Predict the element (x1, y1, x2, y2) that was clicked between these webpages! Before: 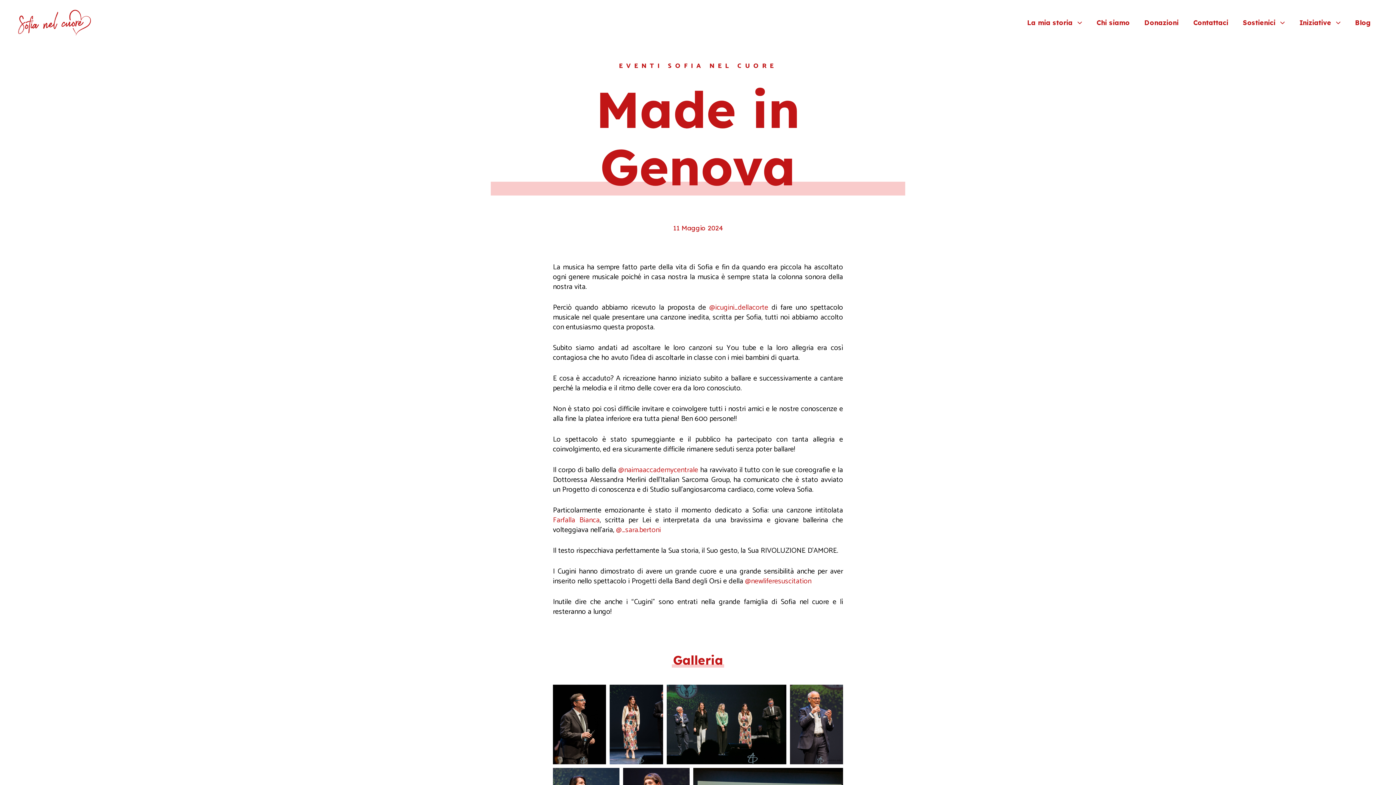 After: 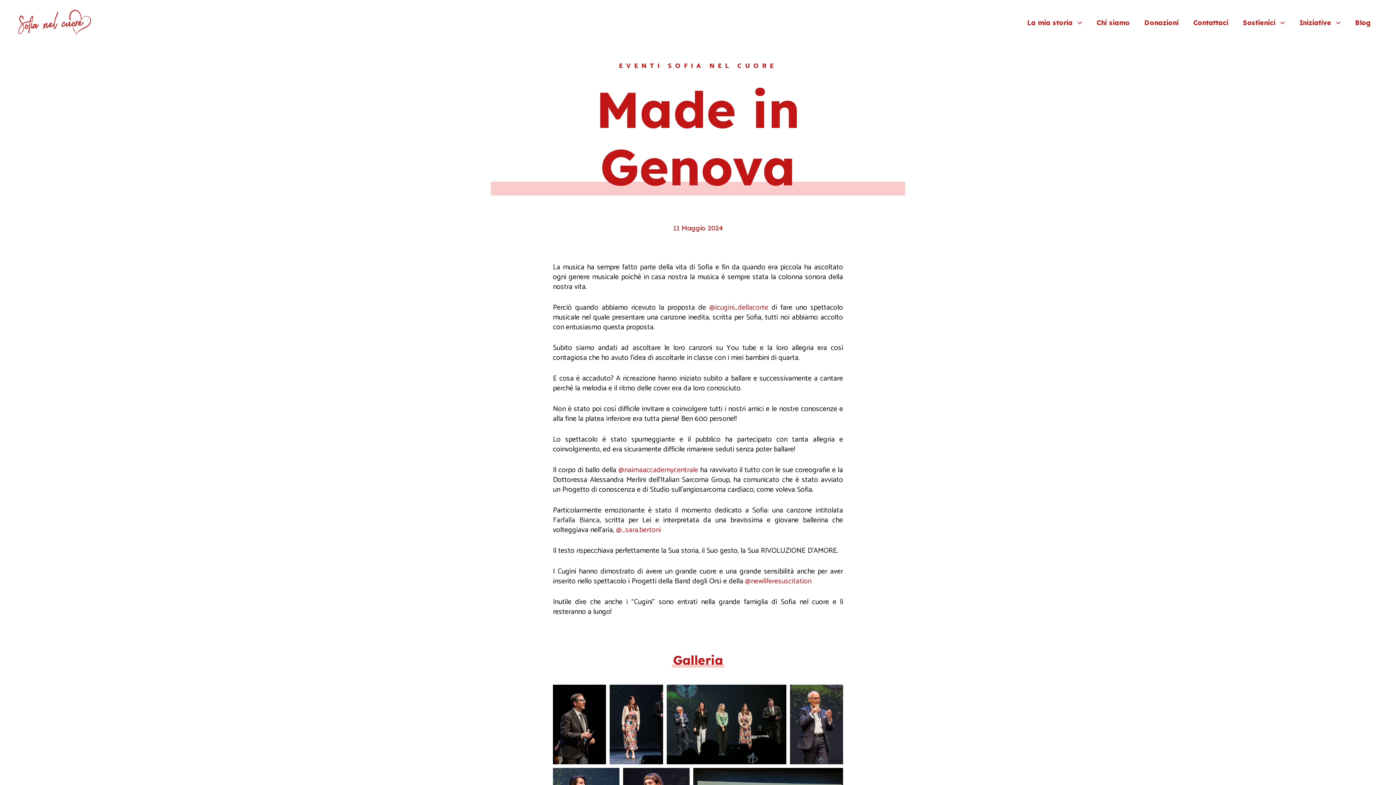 Action: bbox: (553, 514, 599, 526) label: Farfalla Bianca